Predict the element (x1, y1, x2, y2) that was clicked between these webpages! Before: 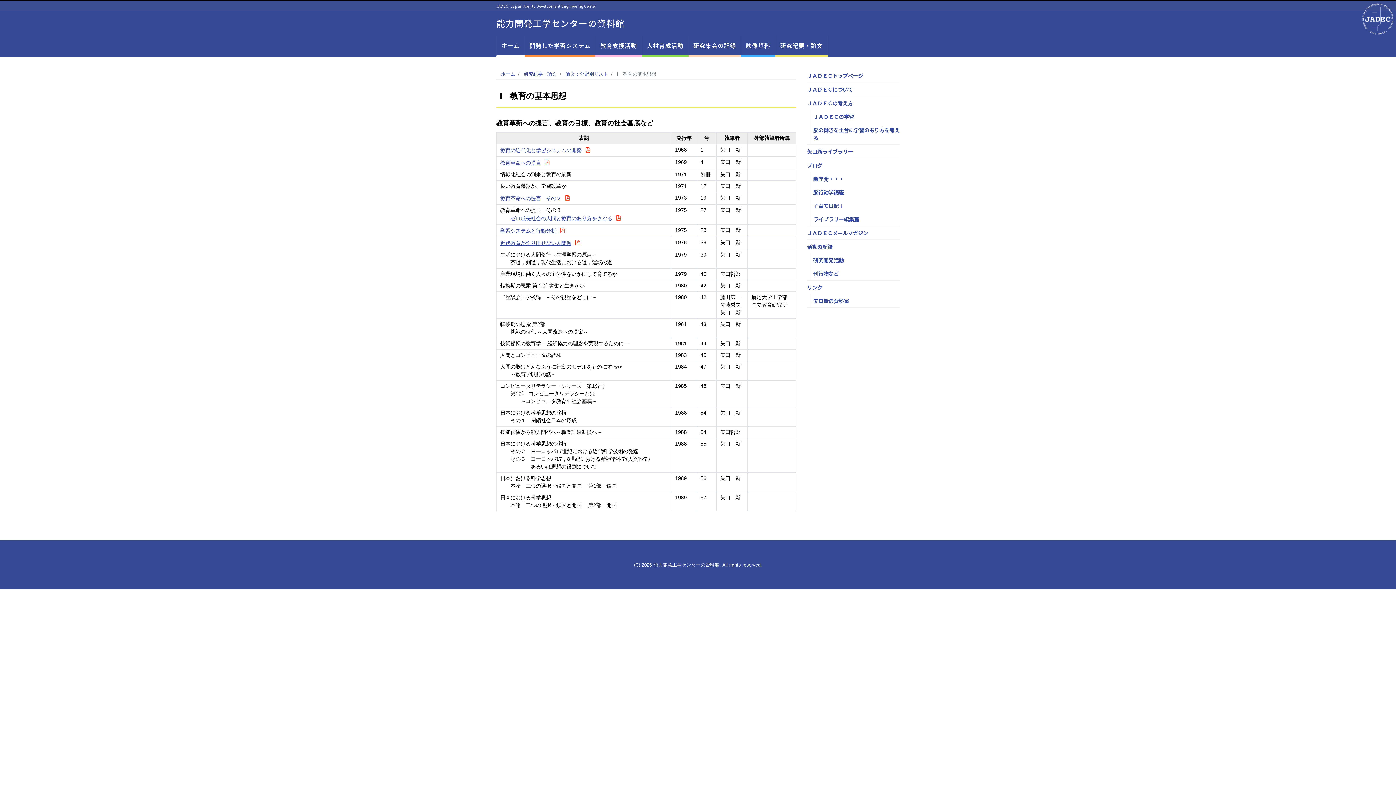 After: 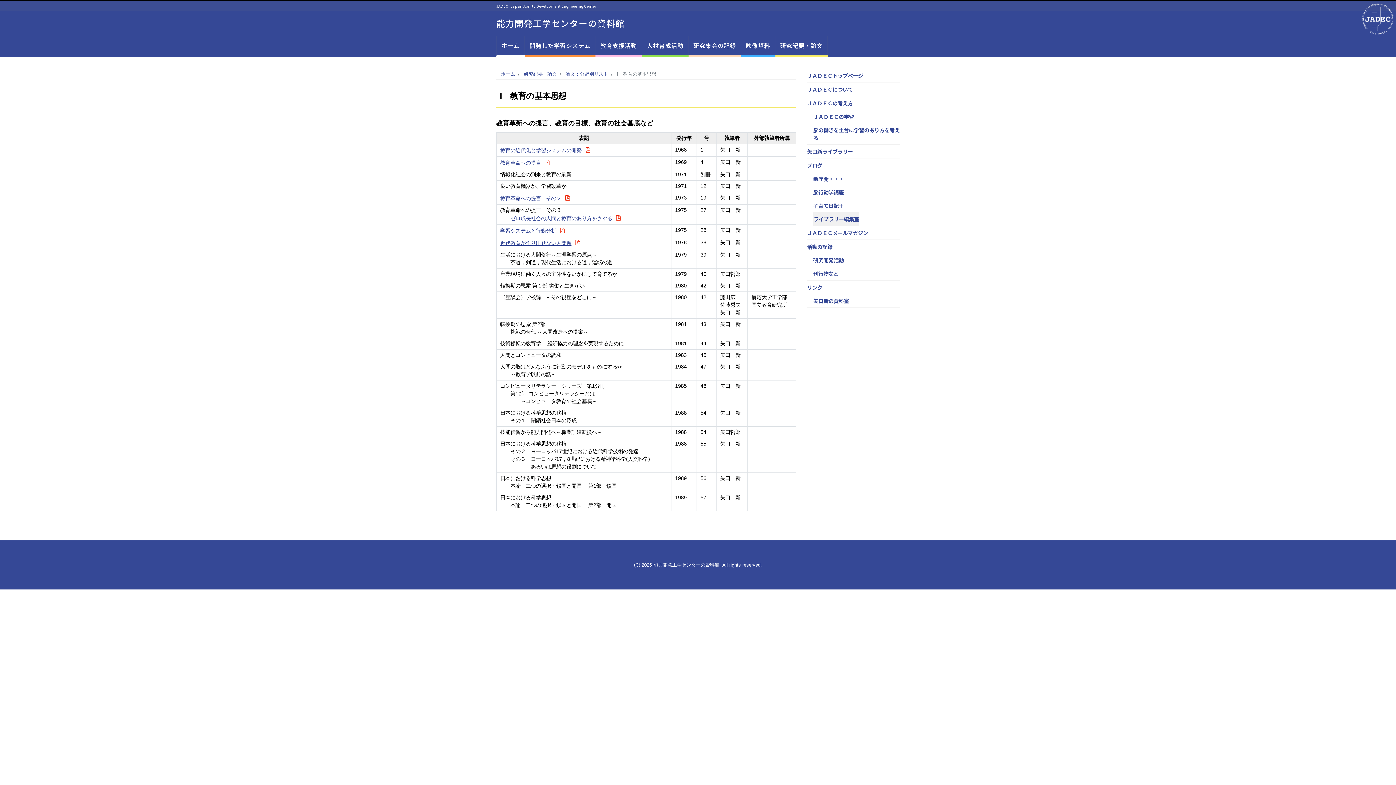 Action: bbox: (813, 212, 859, 225) label: ライブラリ―編集室